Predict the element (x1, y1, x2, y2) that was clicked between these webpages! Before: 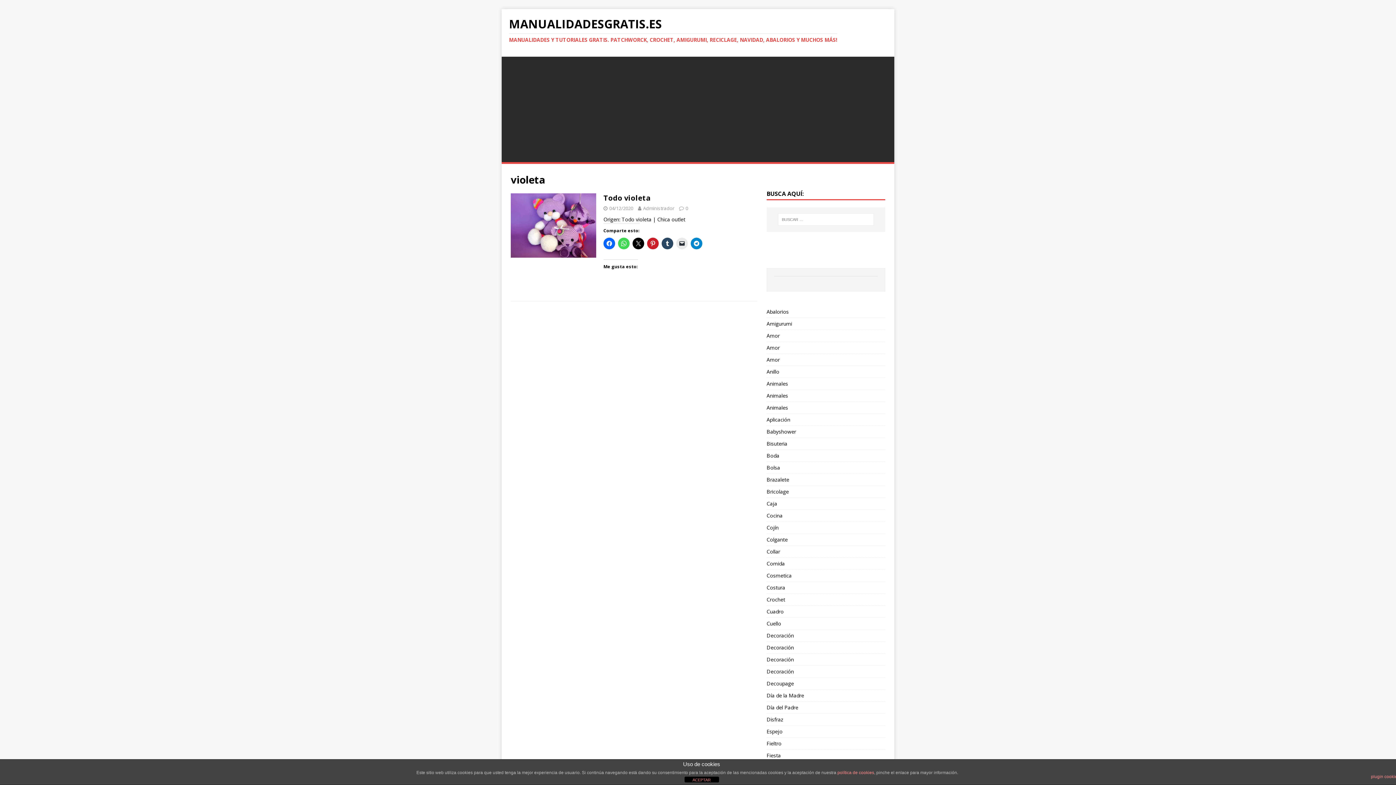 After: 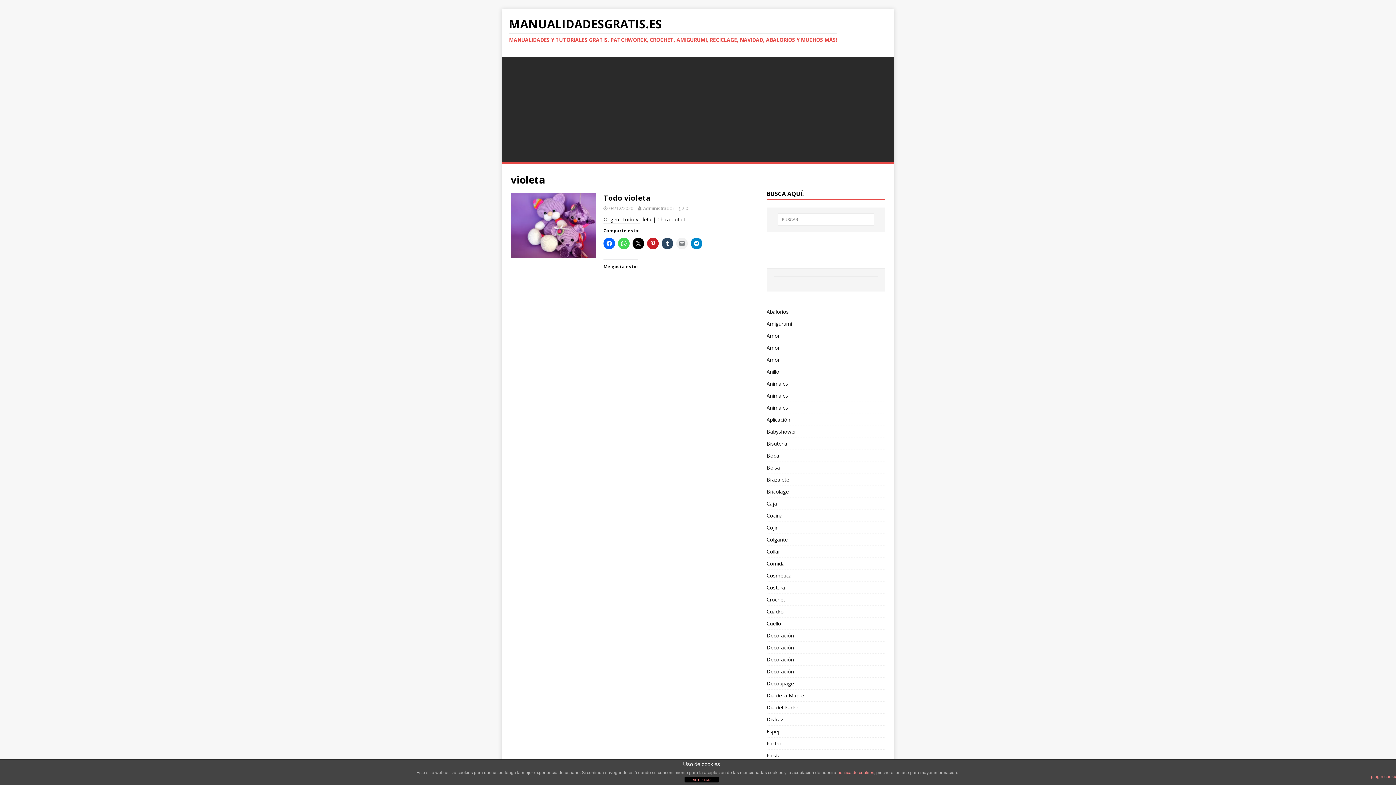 Action: bbox: (676, 237, 688, 249)